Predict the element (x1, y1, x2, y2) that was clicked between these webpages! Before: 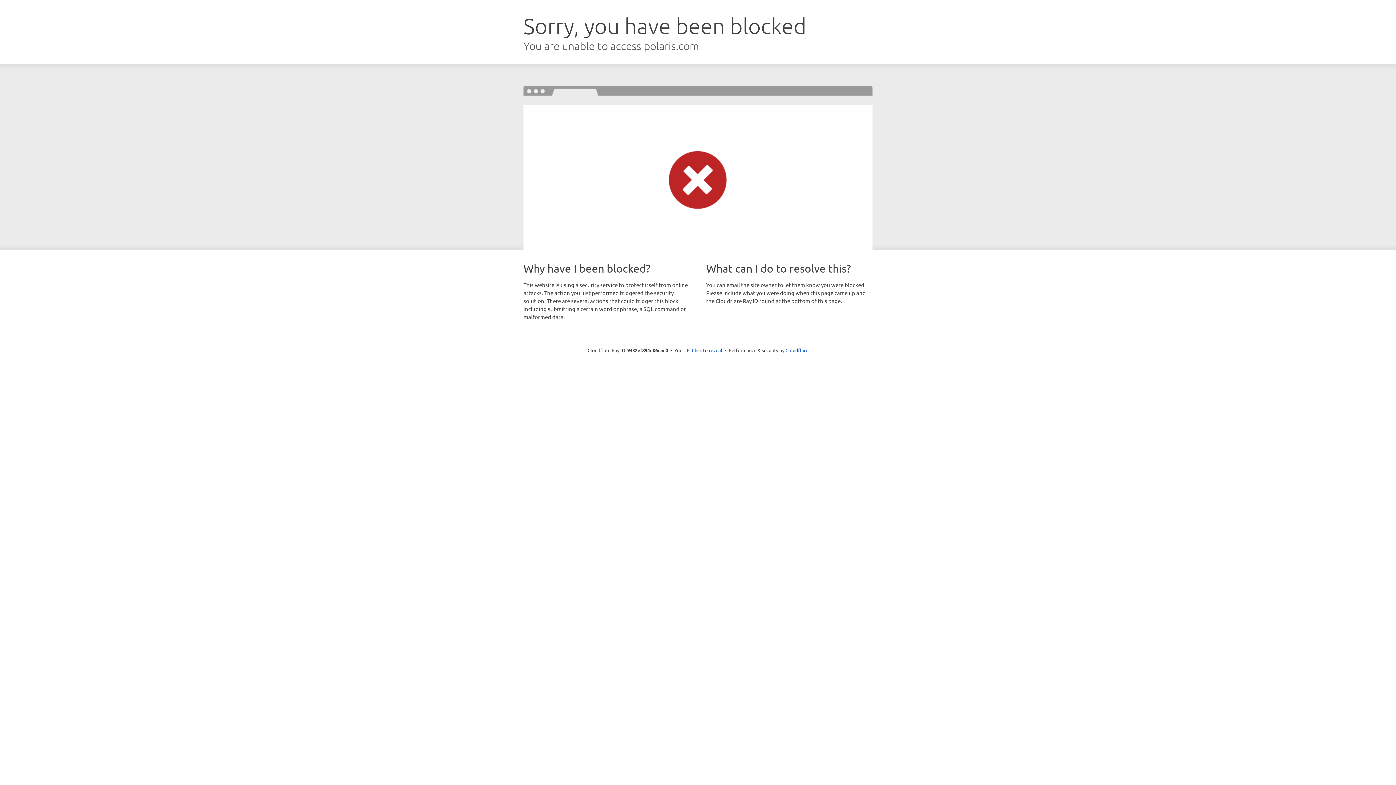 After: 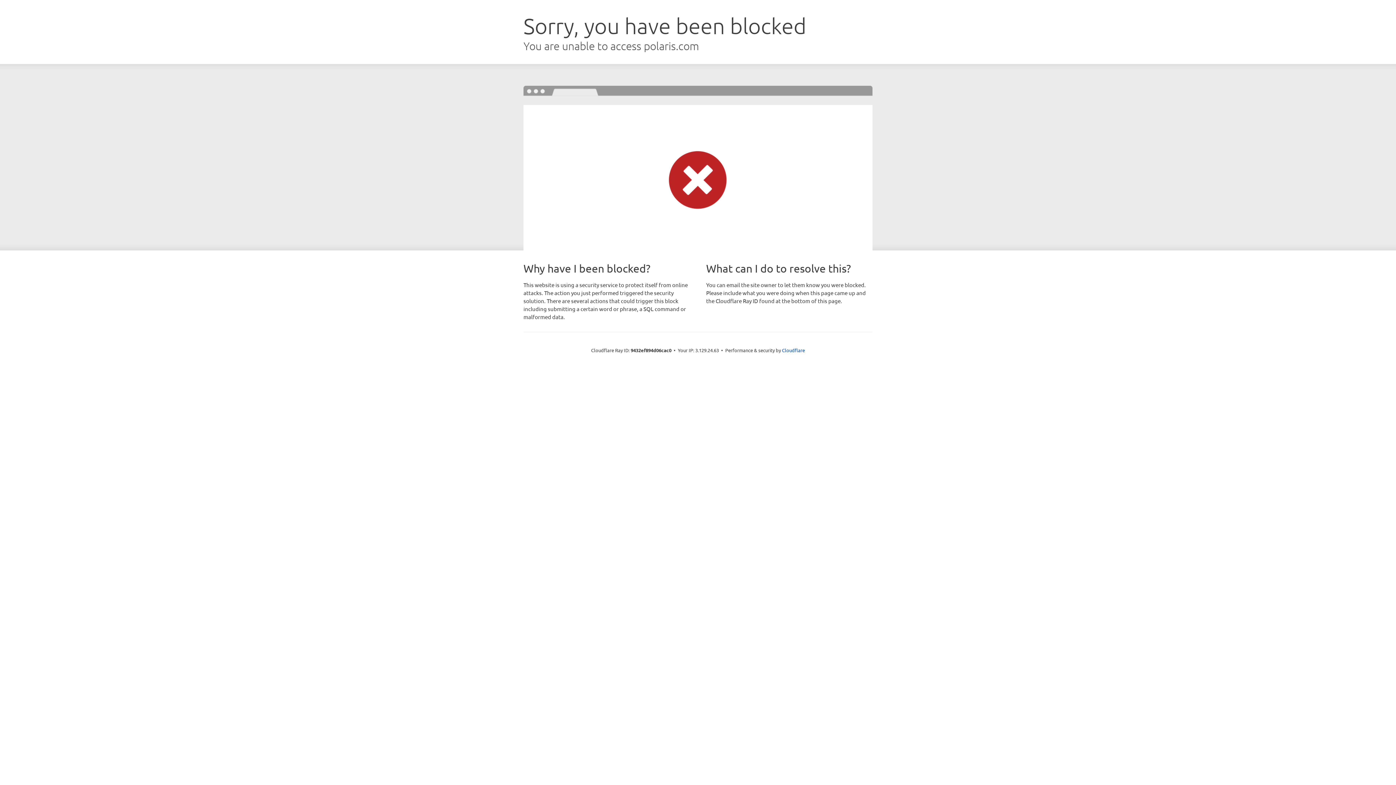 Action: bbox: (692, 346, 722, 353) label: Click to reveal